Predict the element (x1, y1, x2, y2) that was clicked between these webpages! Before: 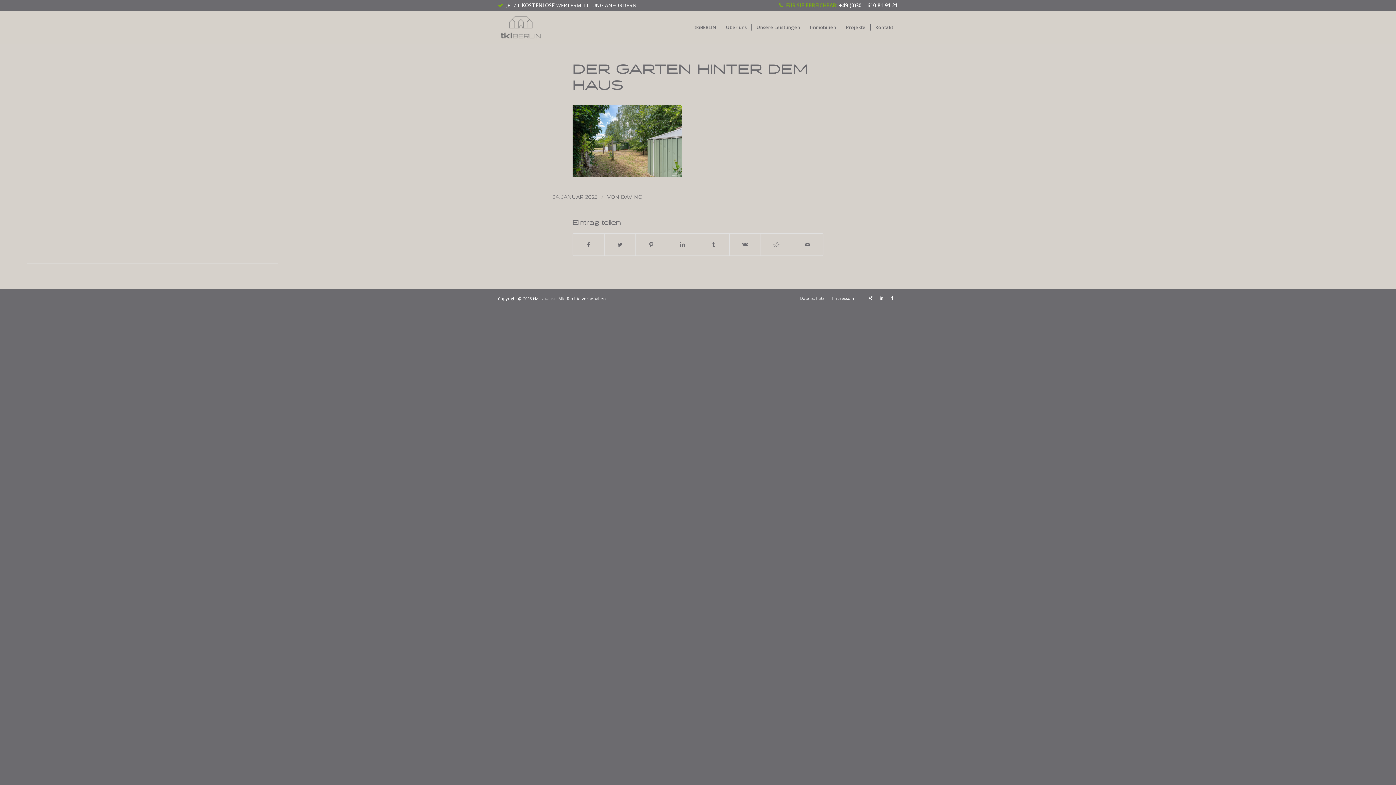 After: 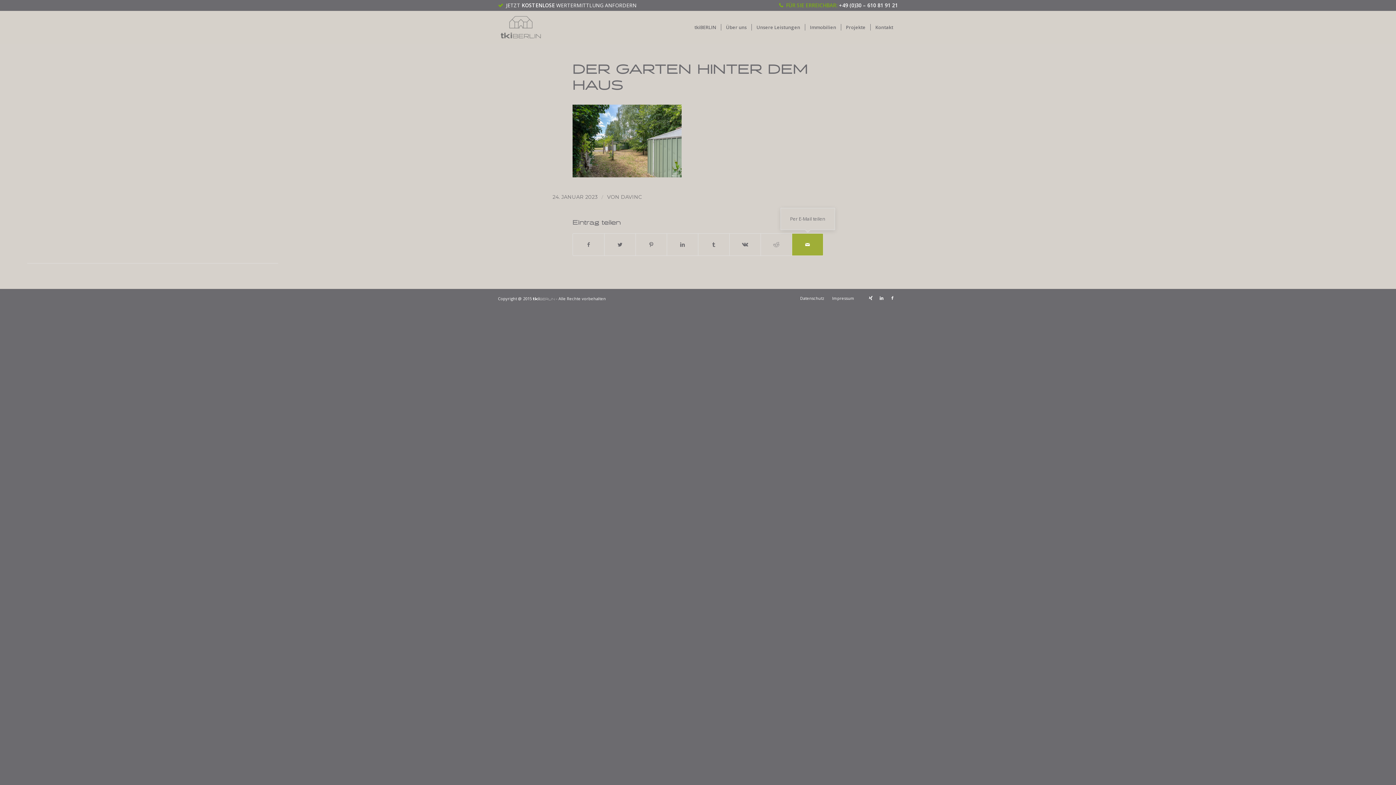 Action: bbox: (792, 233, 823, 255) label: Per E-Mail teilen